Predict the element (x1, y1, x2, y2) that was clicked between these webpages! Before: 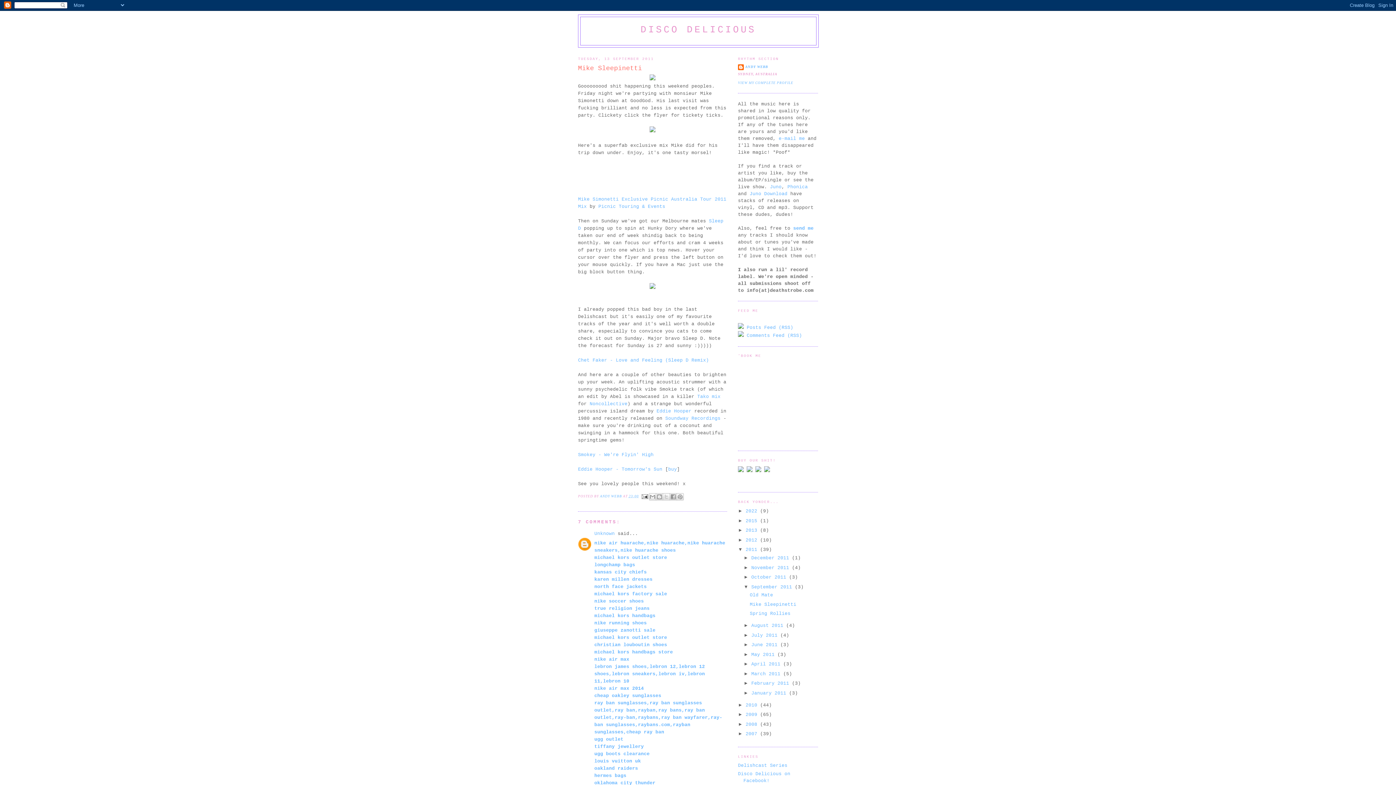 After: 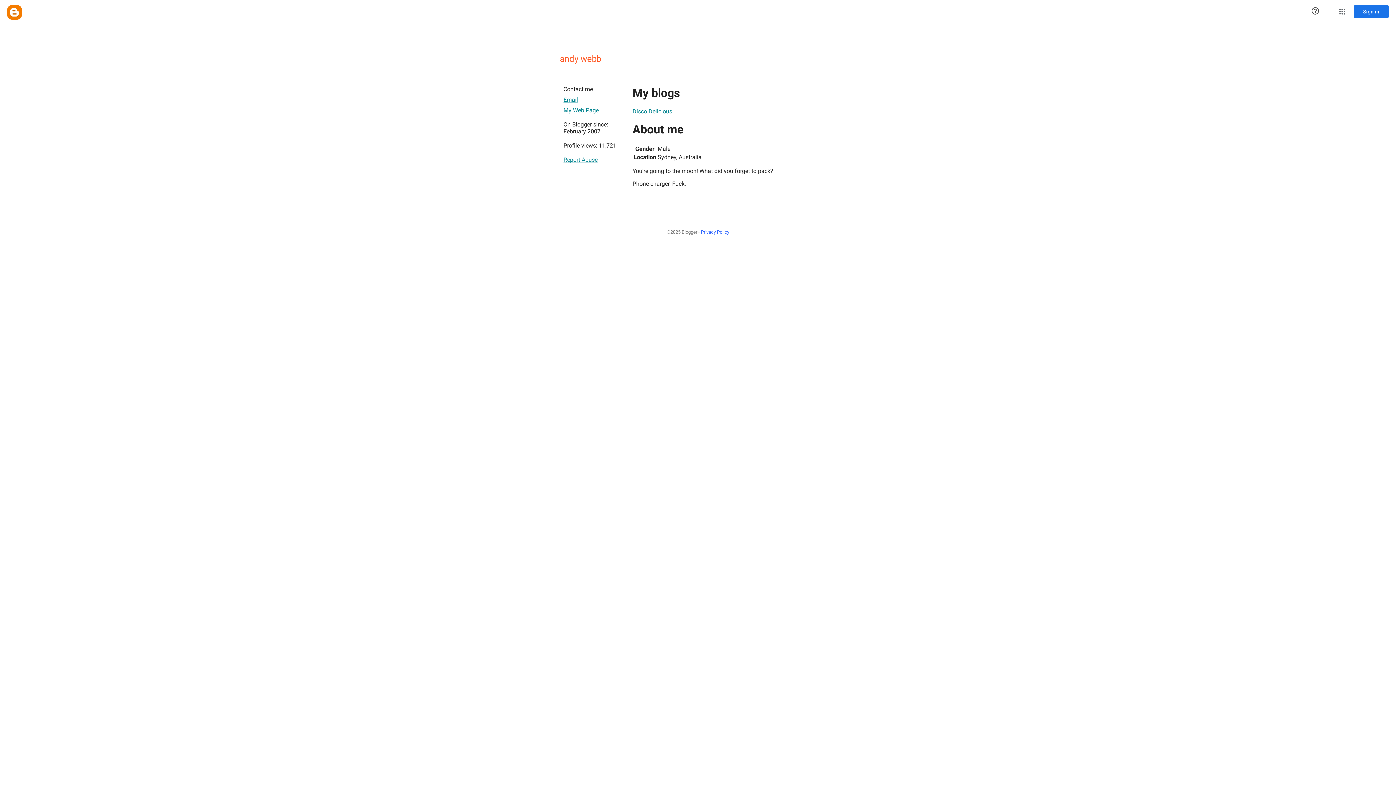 Action: bbox: (600, 494, 623, 498) label: ANDY WEBB 